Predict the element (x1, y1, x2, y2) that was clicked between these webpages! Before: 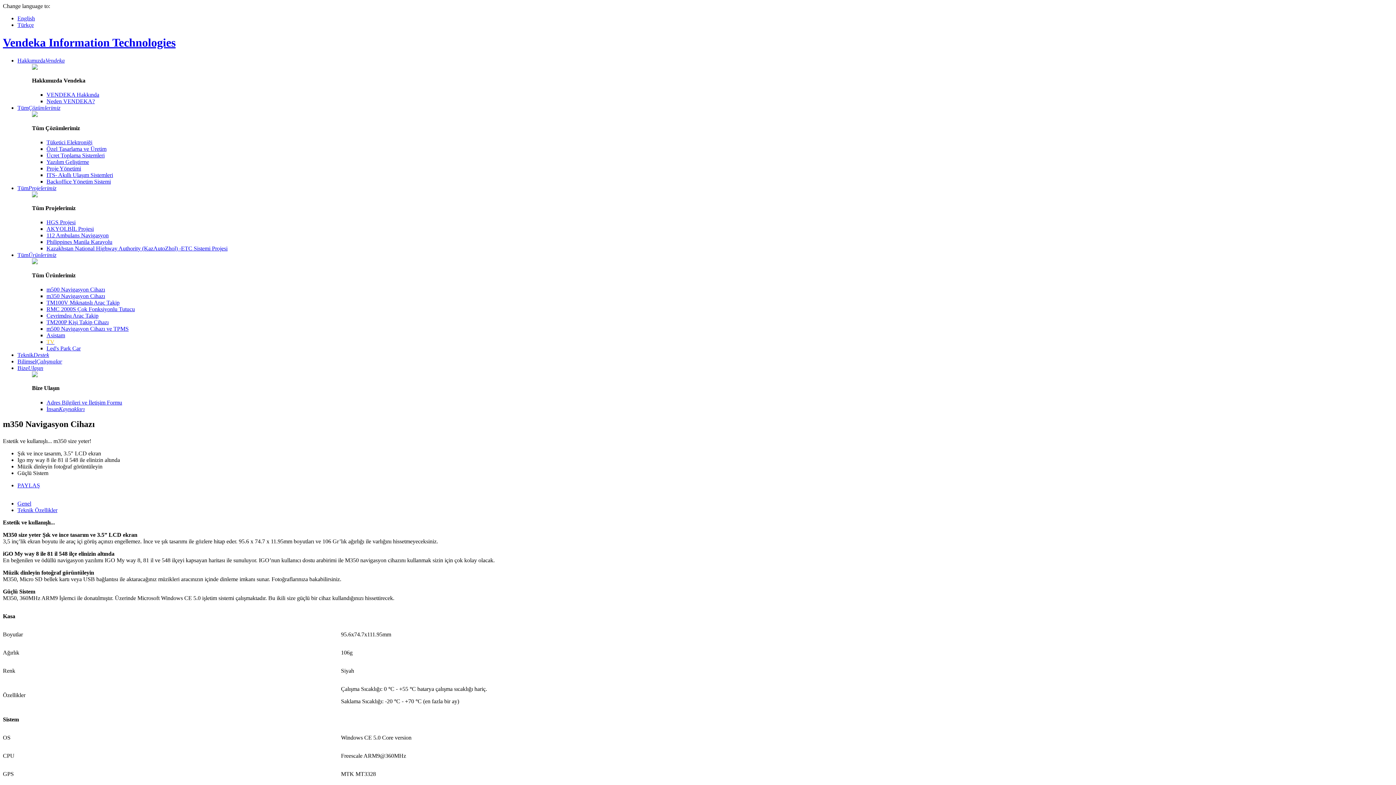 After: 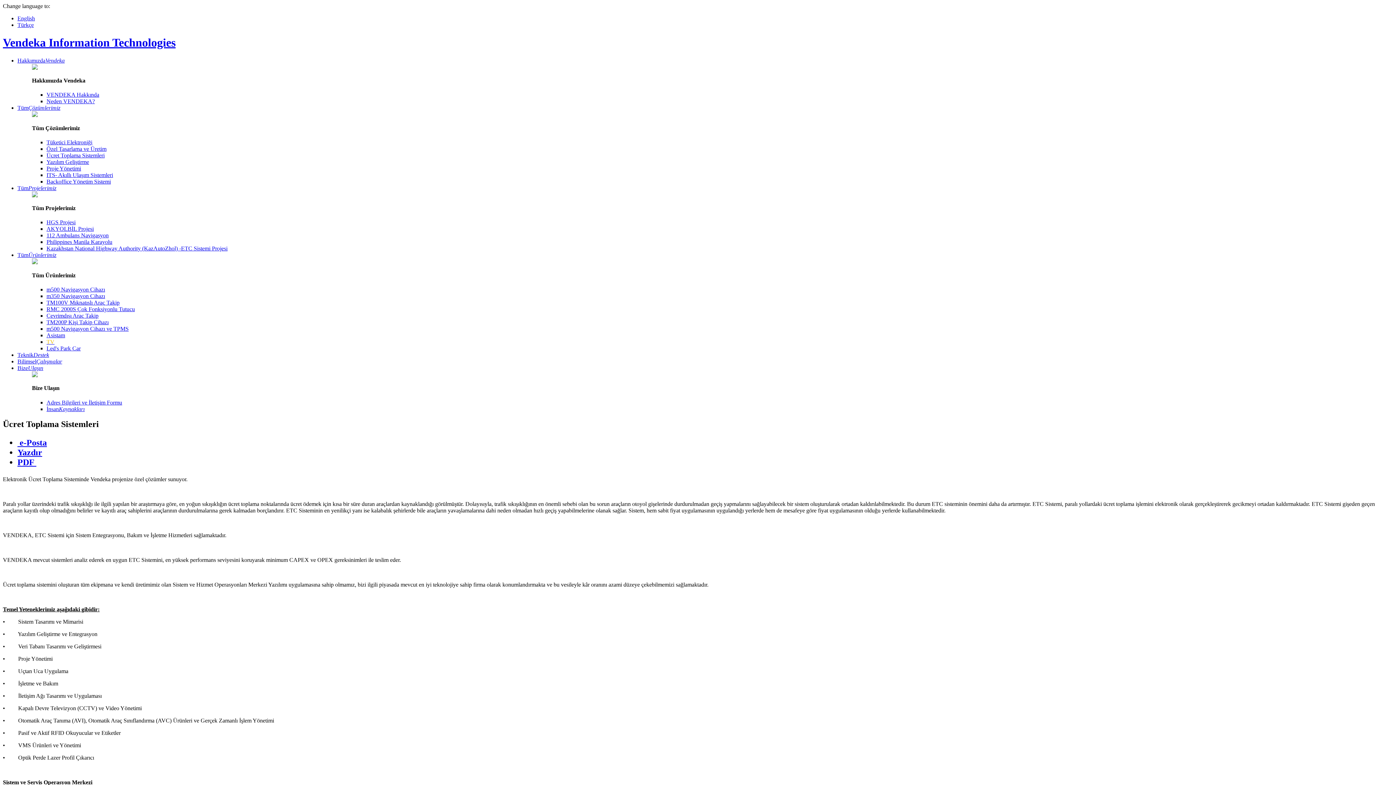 Action: label: Ücret Toplama Sistemleri bbox: (46, 152, 104, 158)